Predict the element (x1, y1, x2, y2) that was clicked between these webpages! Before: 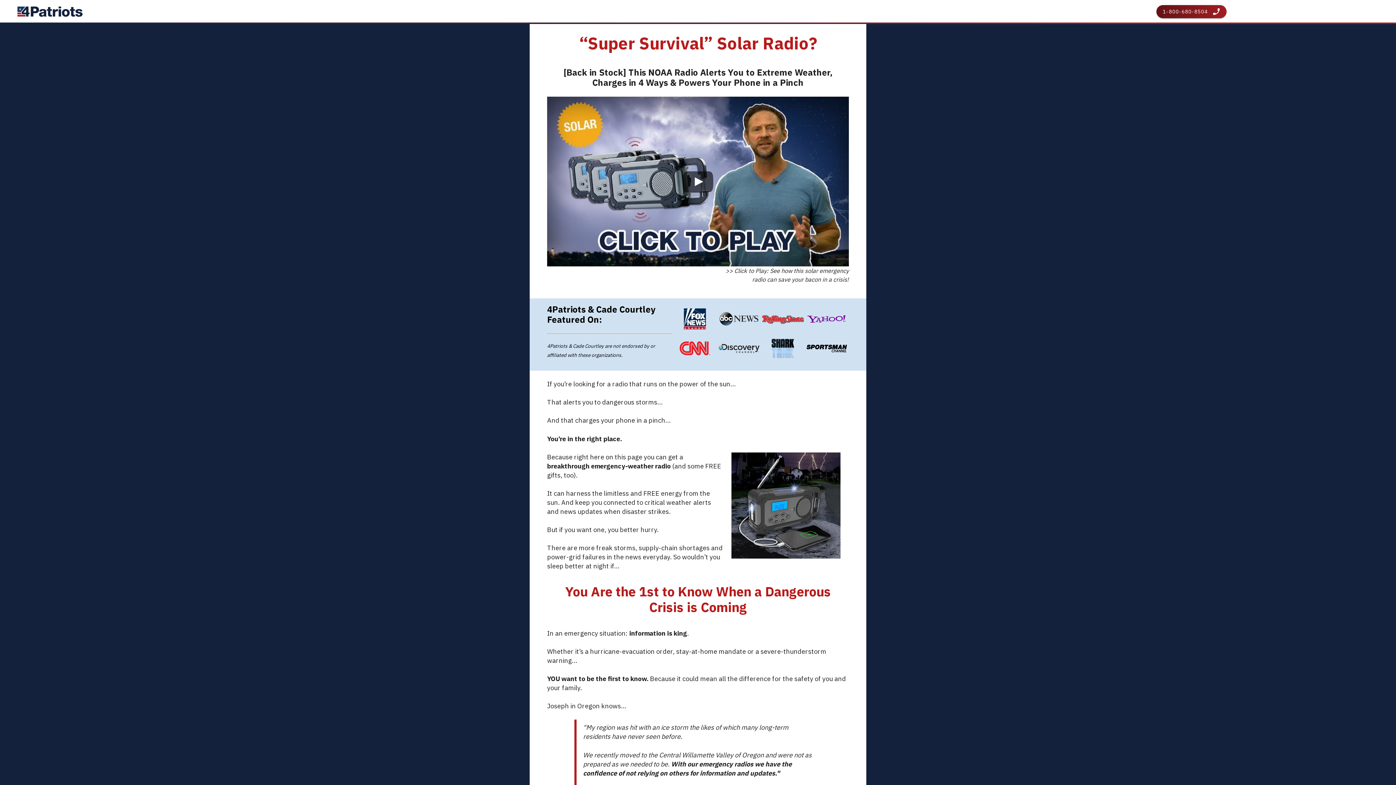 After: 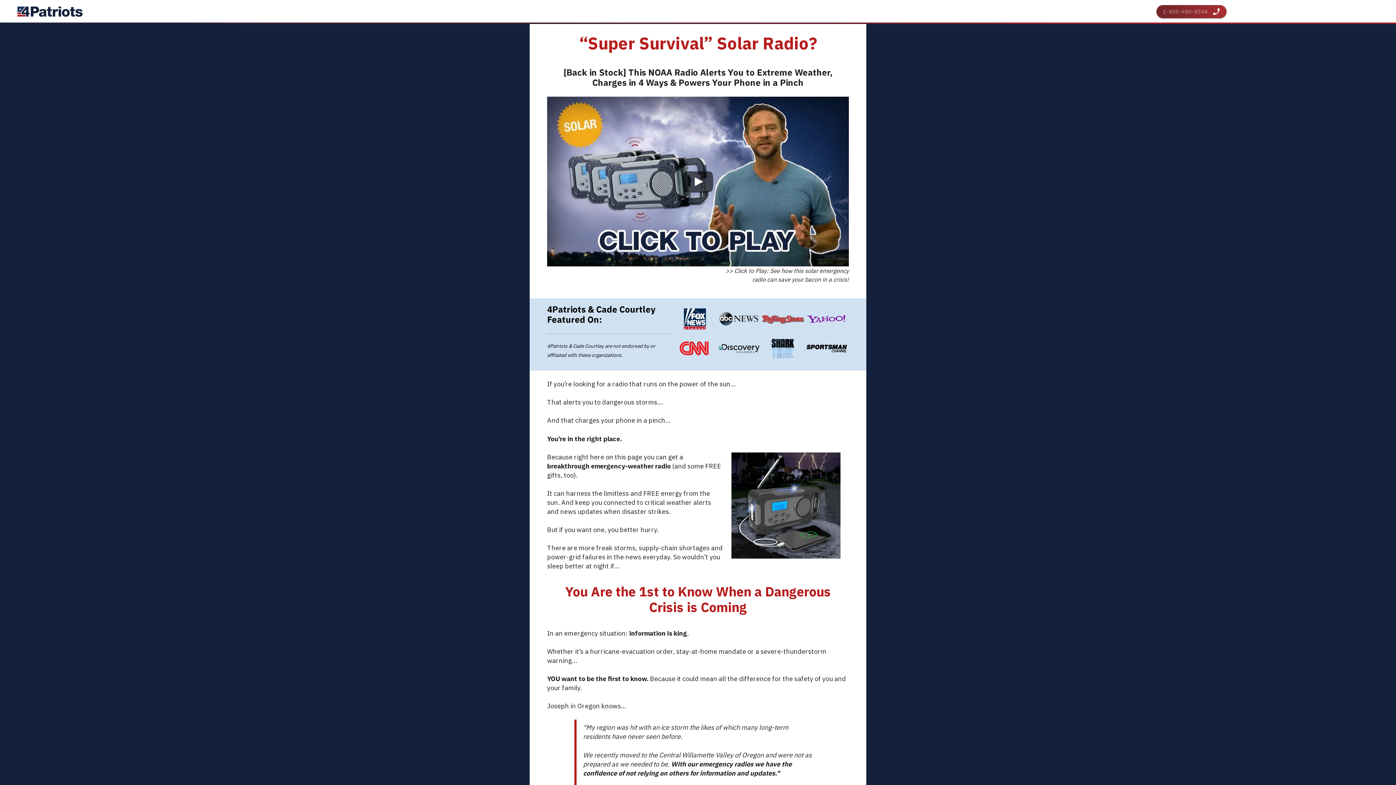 Action: label: 1-800-680-8504 bbox: (1156, 5, 1226, 18)